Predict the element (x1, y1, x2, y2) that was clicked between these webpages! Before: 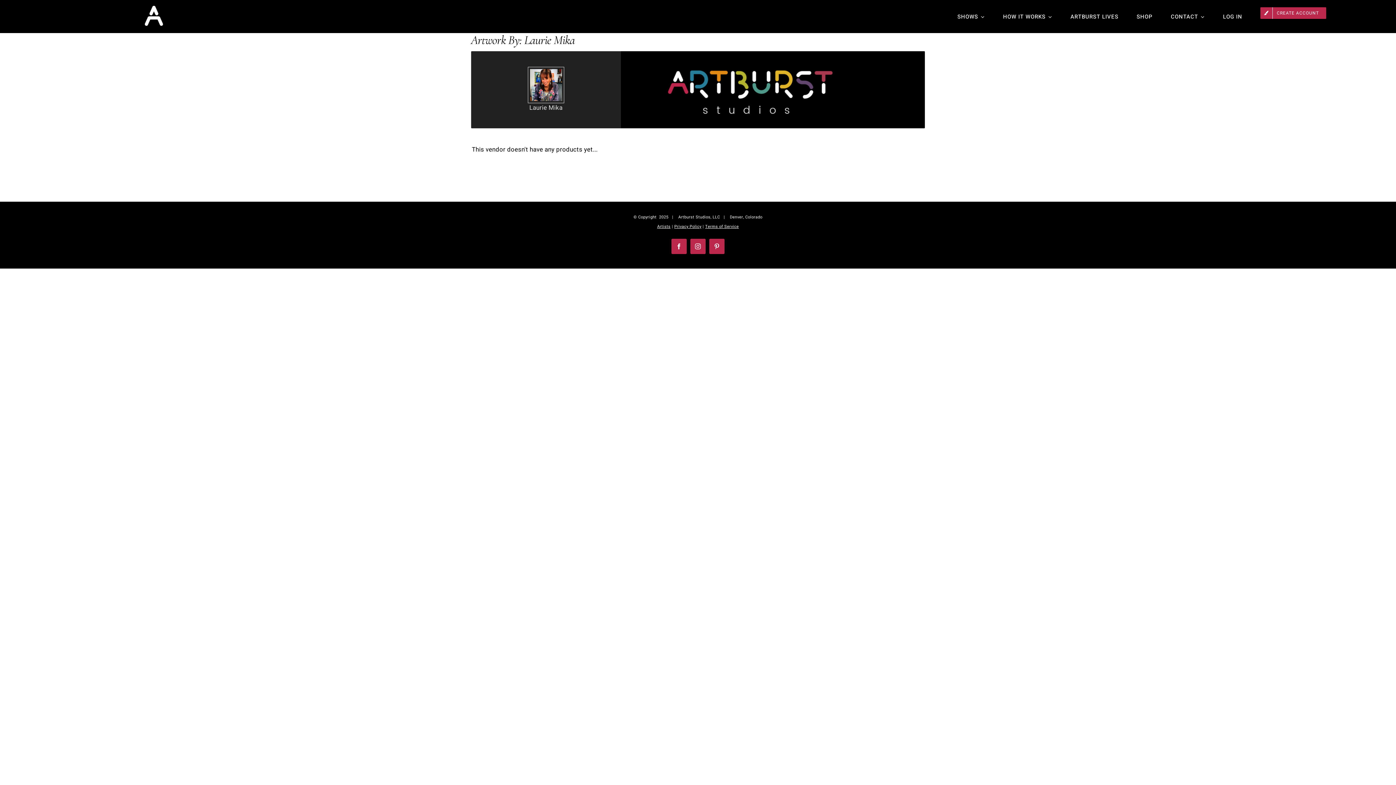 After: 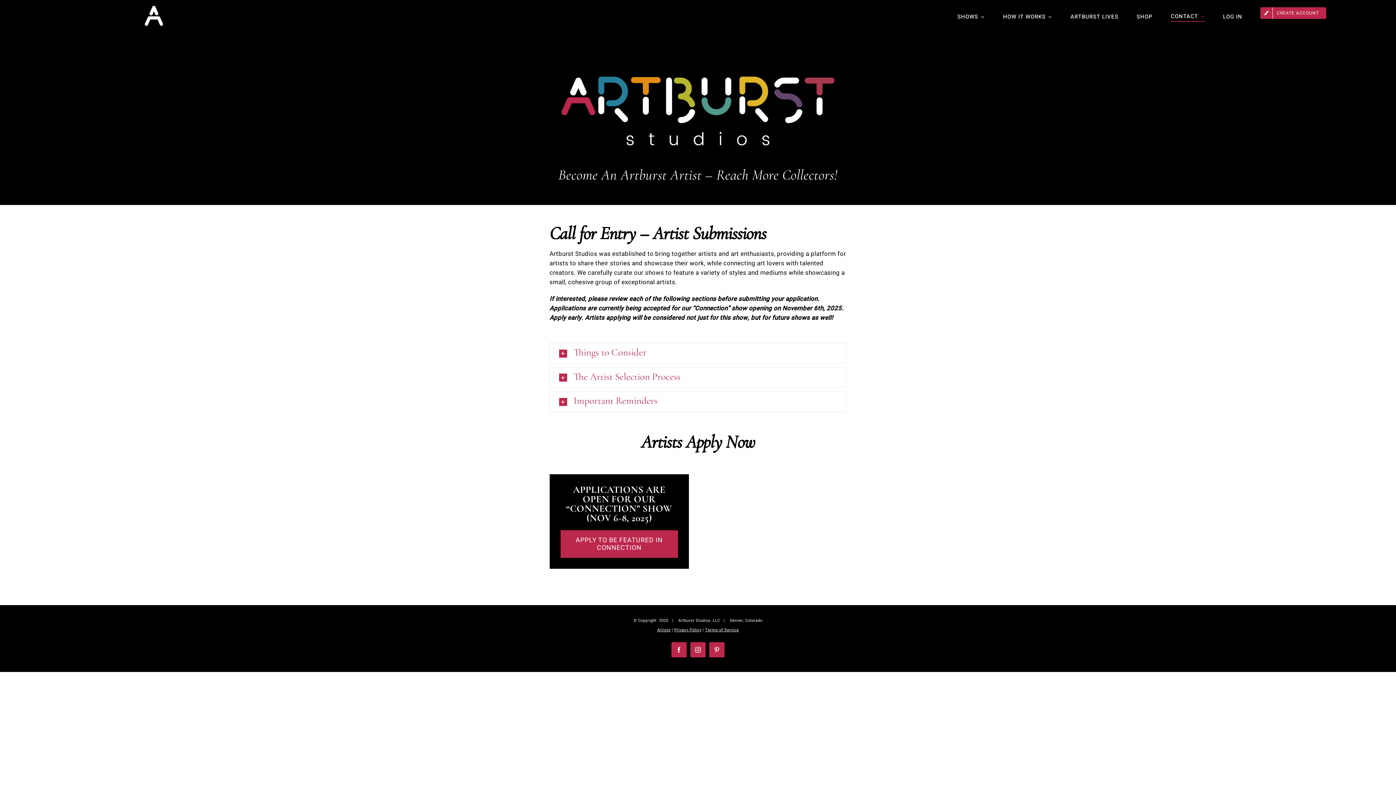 Action: label: Artists bbox: (657, 223, 670, 229)